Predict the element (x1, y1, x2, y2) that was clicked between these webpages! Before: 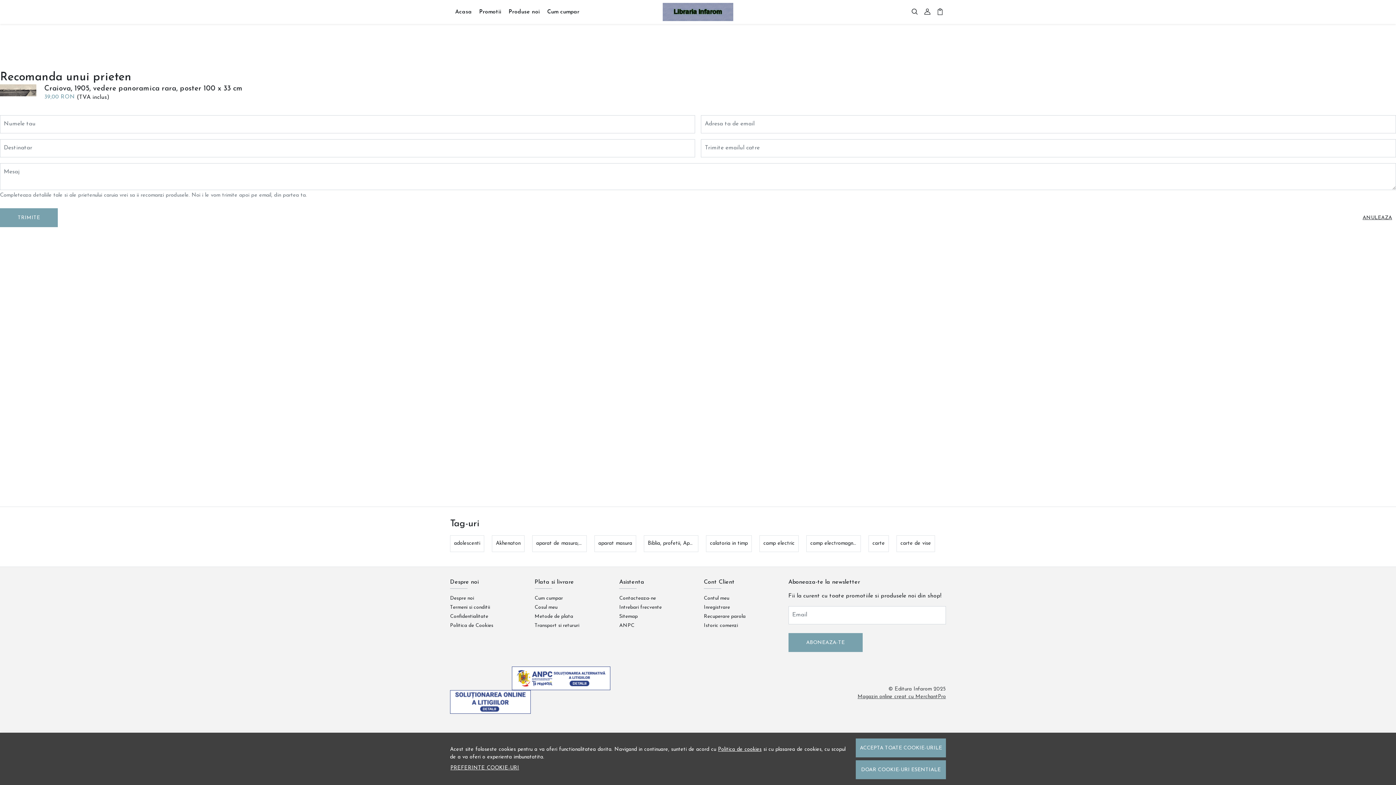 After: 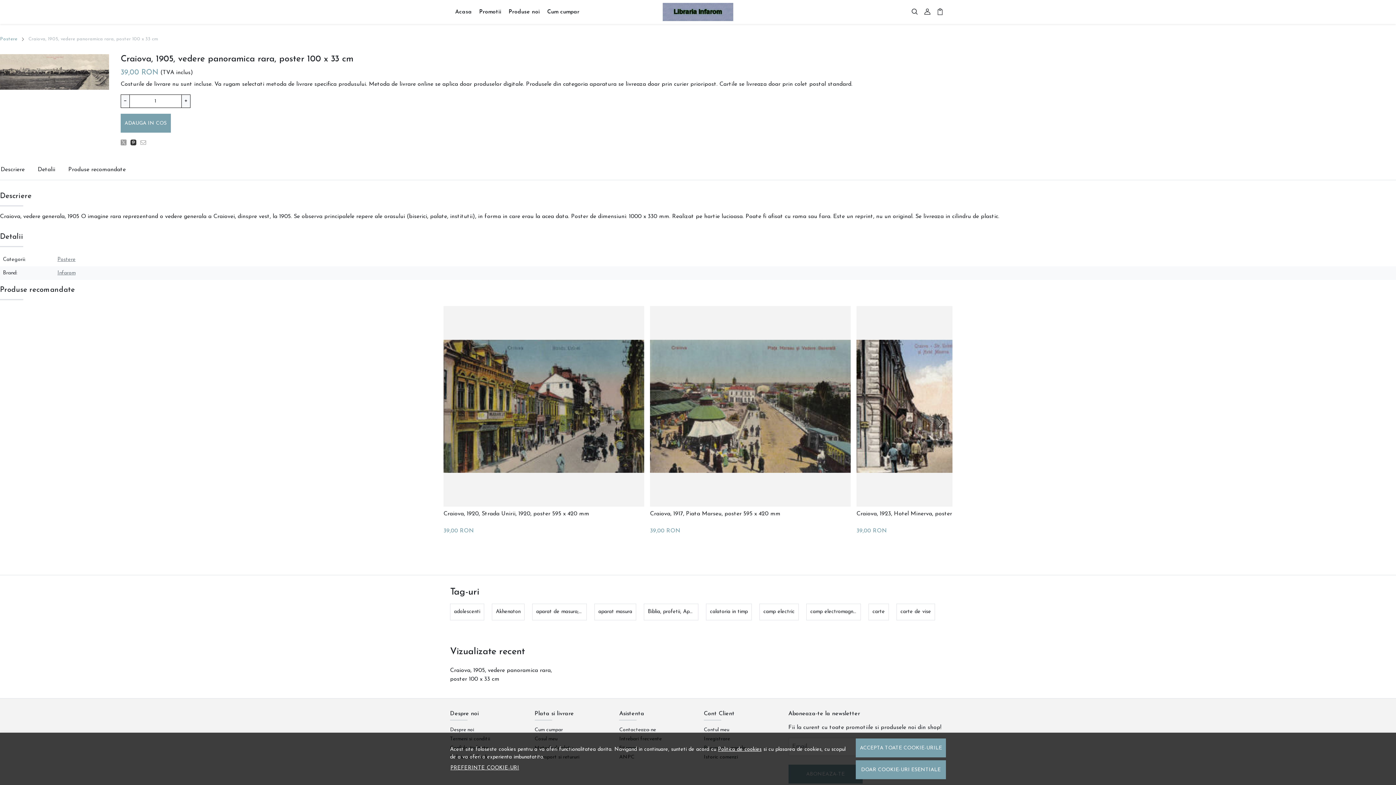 Action: bbox: (1359, 208, 1396, 227) label: ANULEAZA